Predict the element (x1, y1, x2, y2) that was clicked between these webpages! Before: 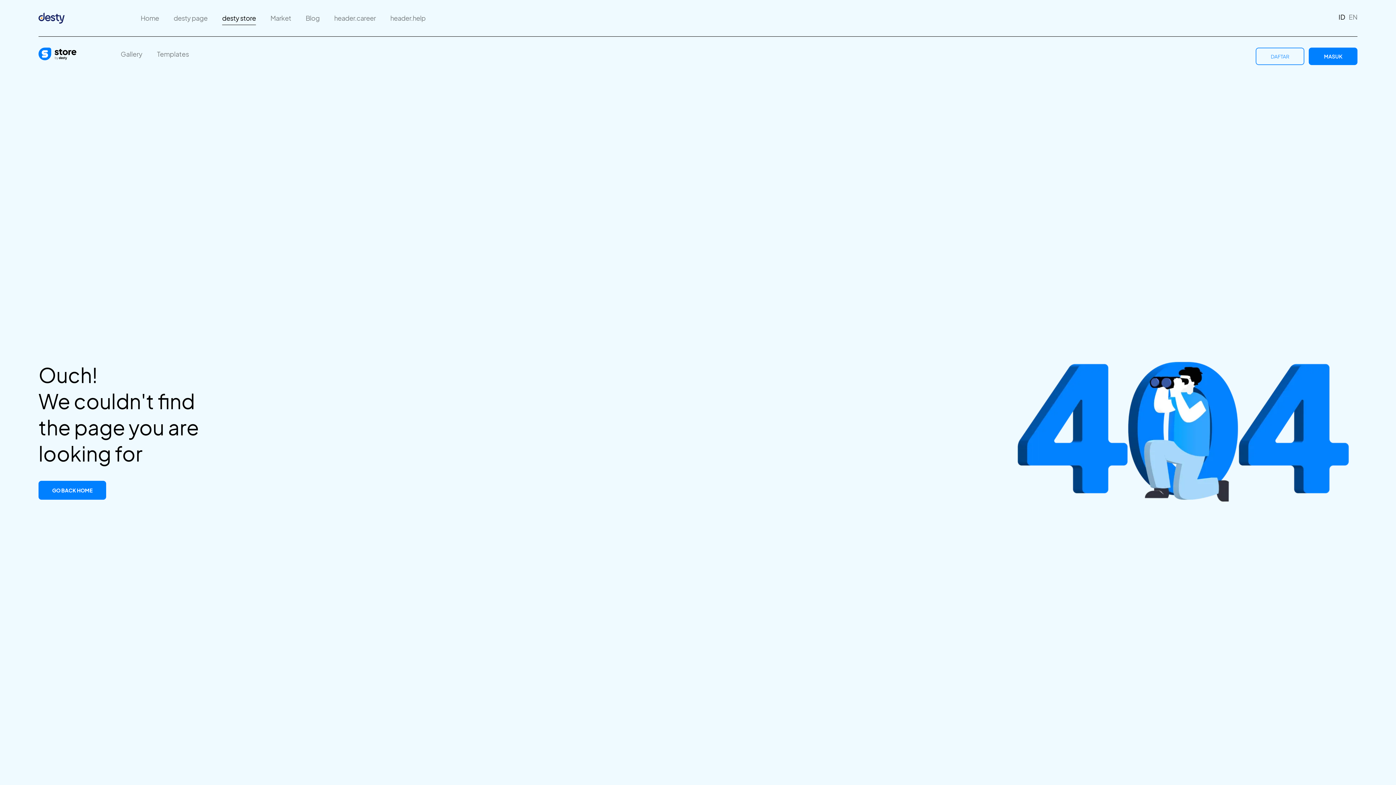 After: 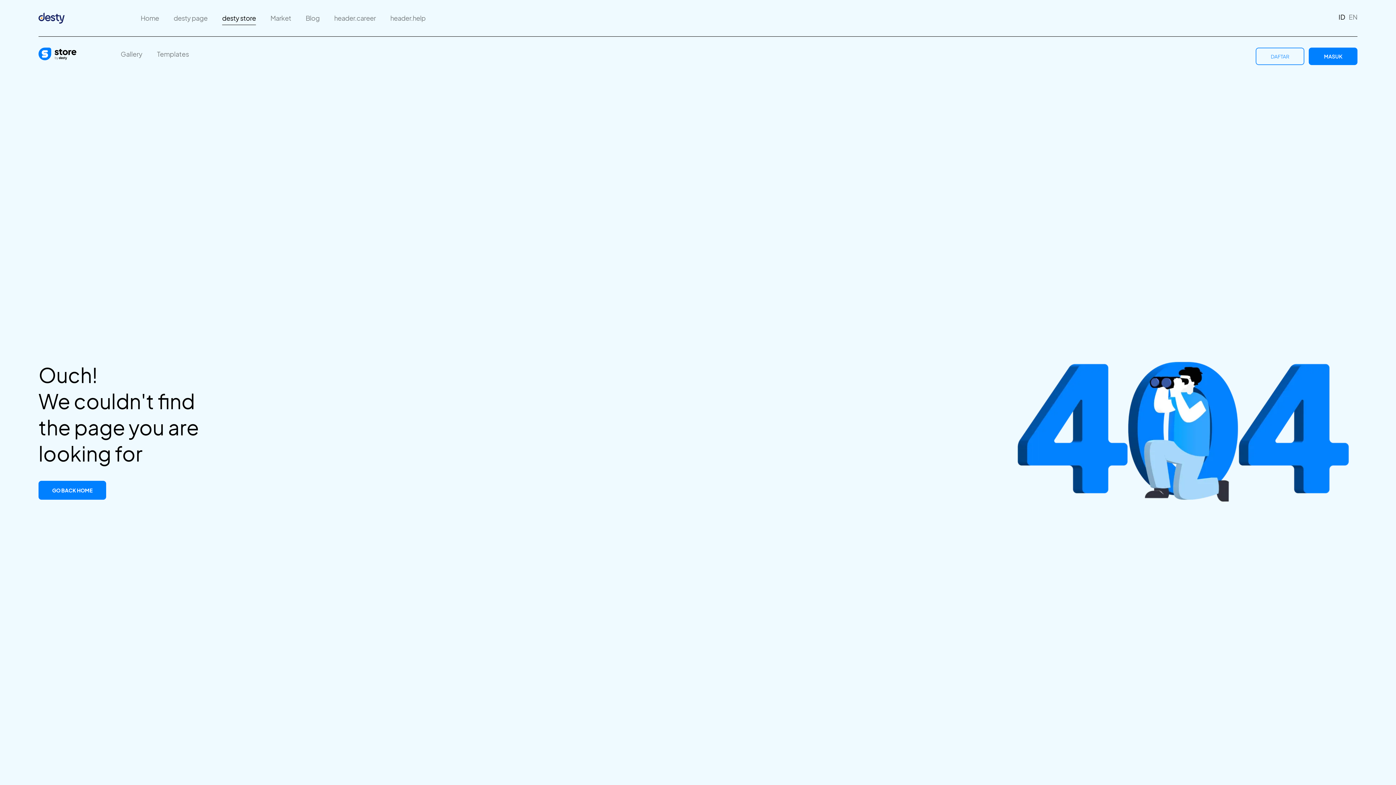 Action: bbox: (1338, 12, 1345, 21) label: ID